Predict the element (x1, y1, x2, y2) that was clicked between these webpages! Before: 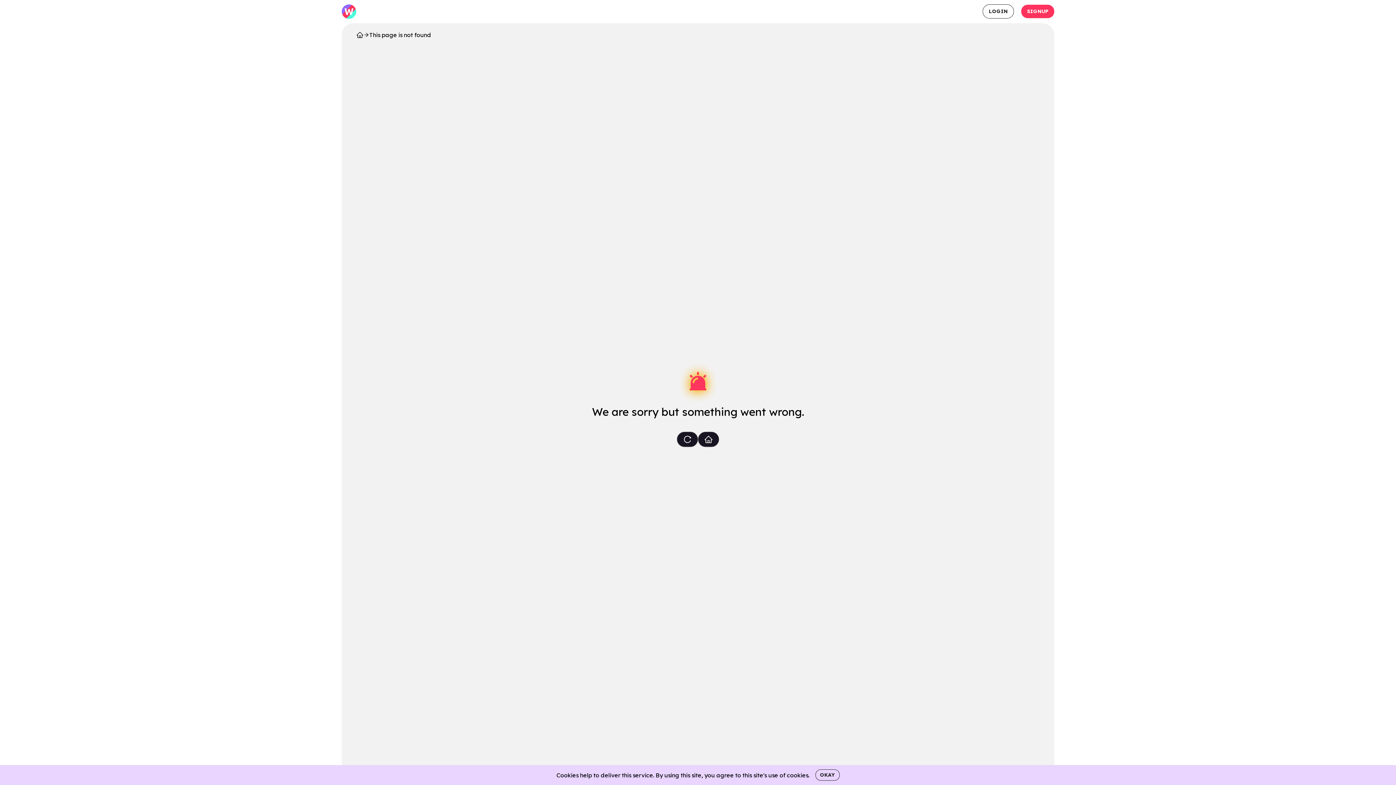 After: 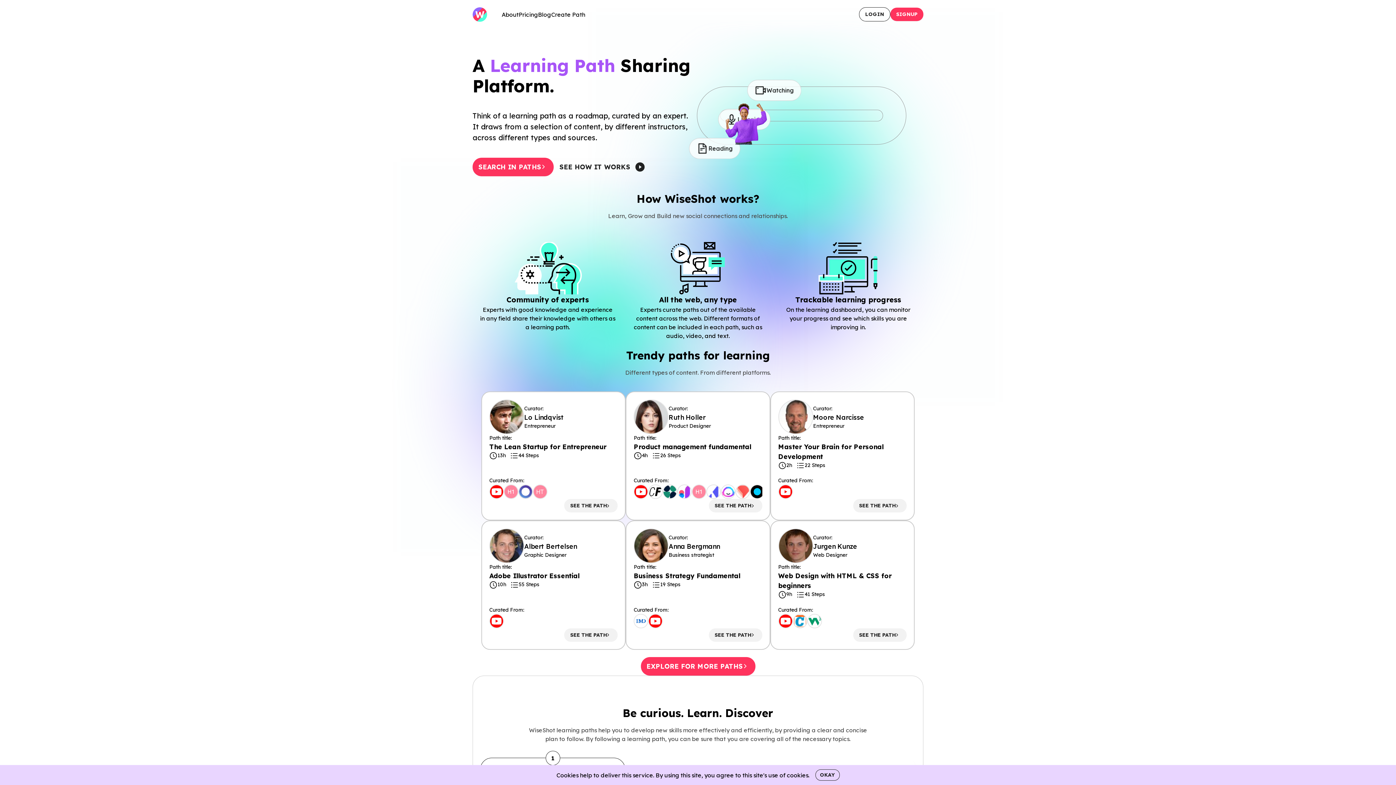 Action: bbox: (341, 4, 356, 18)